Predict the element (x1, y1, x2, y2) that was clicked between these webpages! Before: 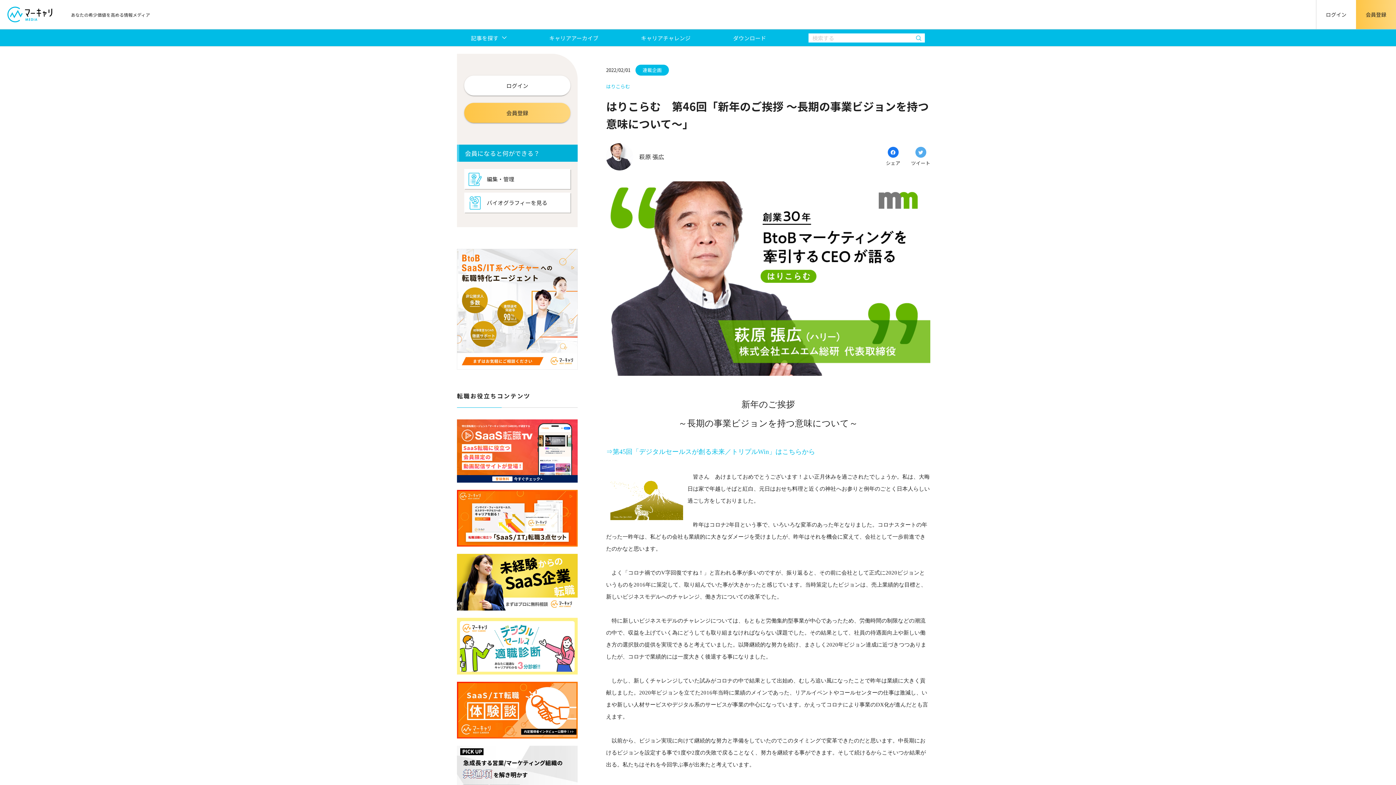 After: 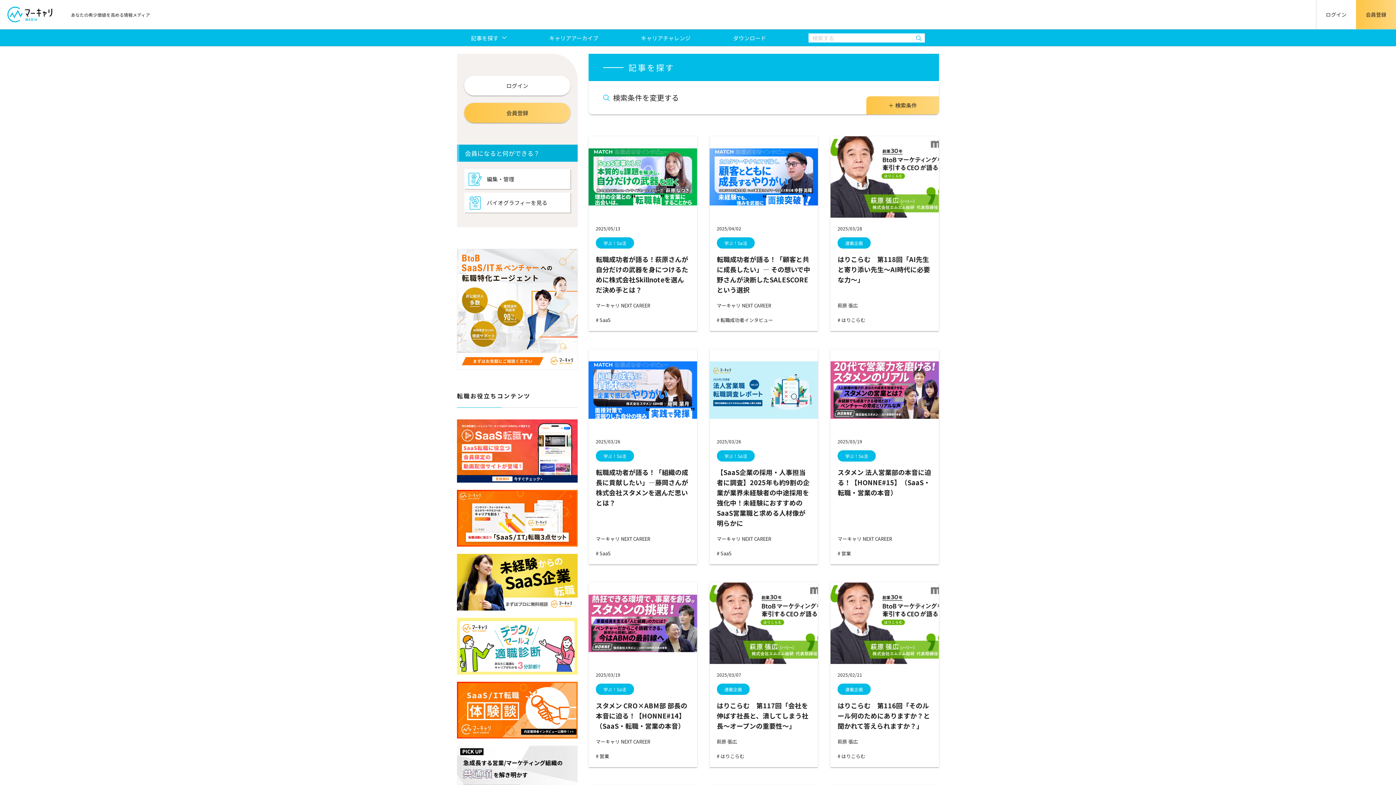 Action: bbox: (471, 35, 506, 40) label: 記事を探す